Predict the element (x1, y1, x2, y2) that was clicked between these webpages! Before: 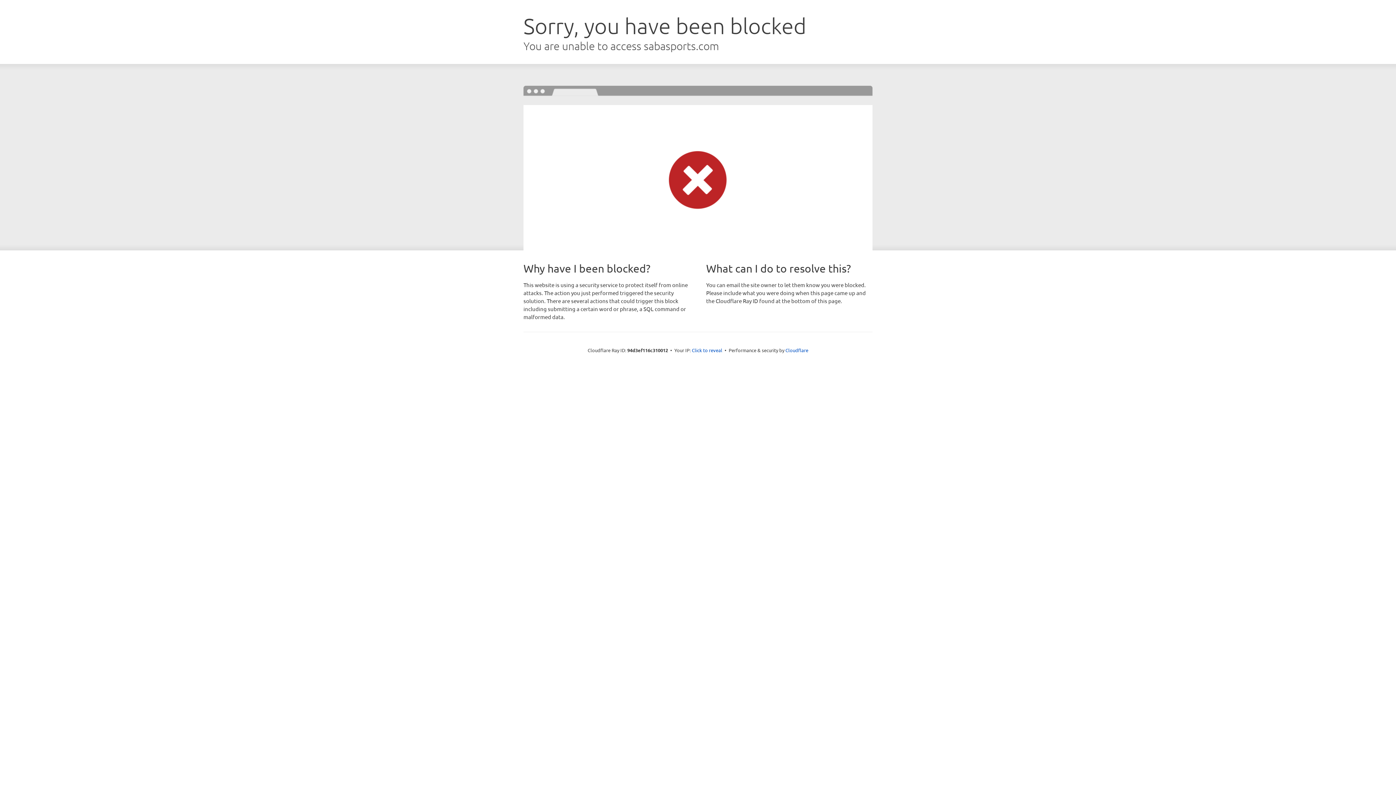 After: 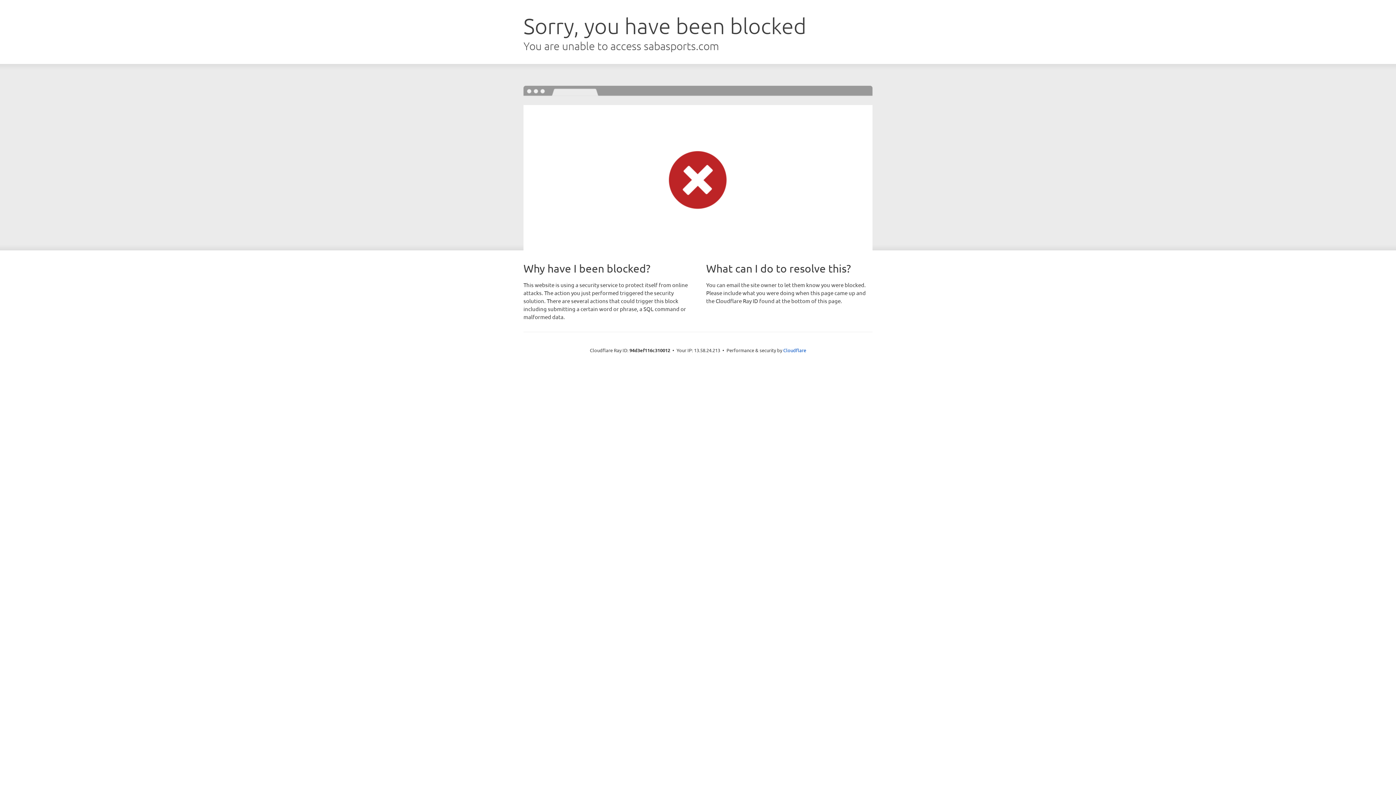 Action: bbox: (692, 346, 722, 353) label: Click to reveal